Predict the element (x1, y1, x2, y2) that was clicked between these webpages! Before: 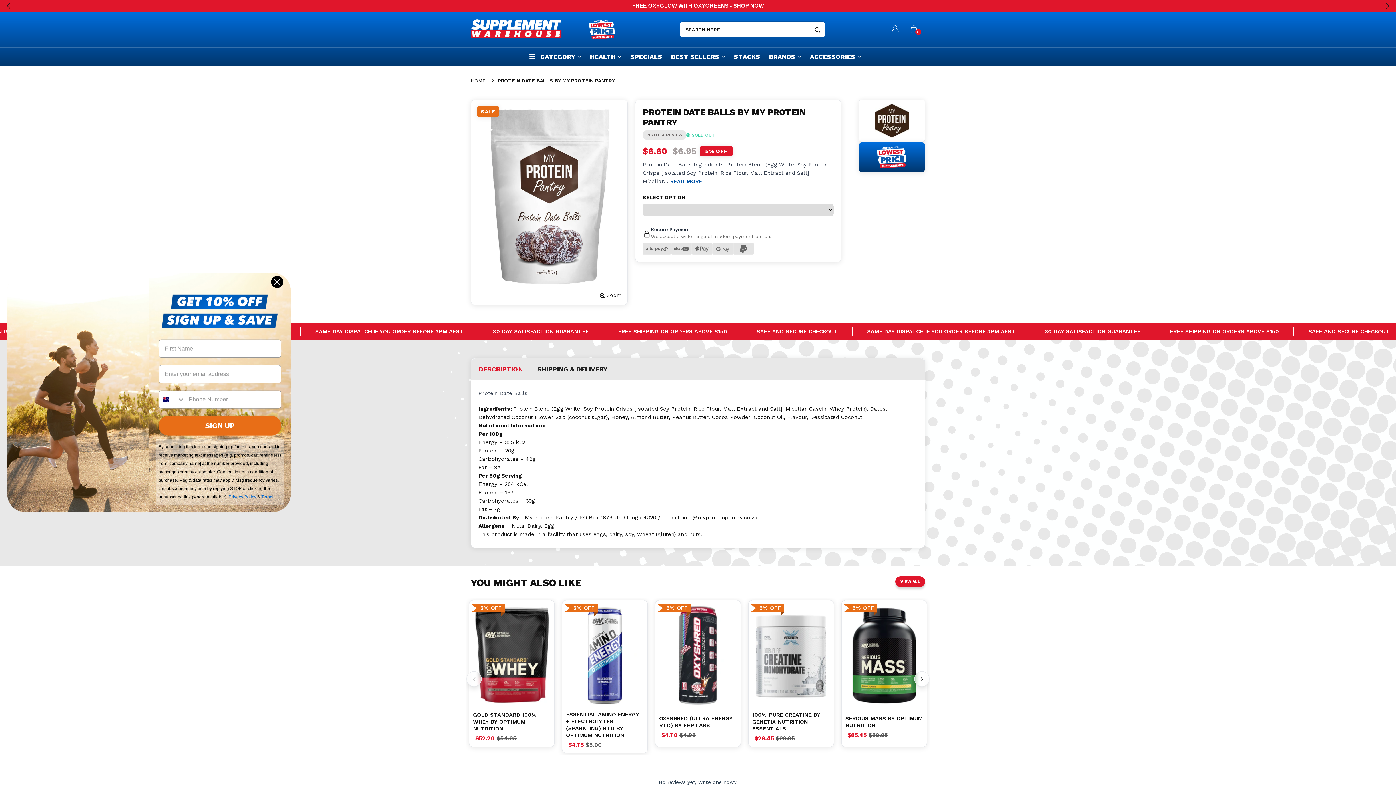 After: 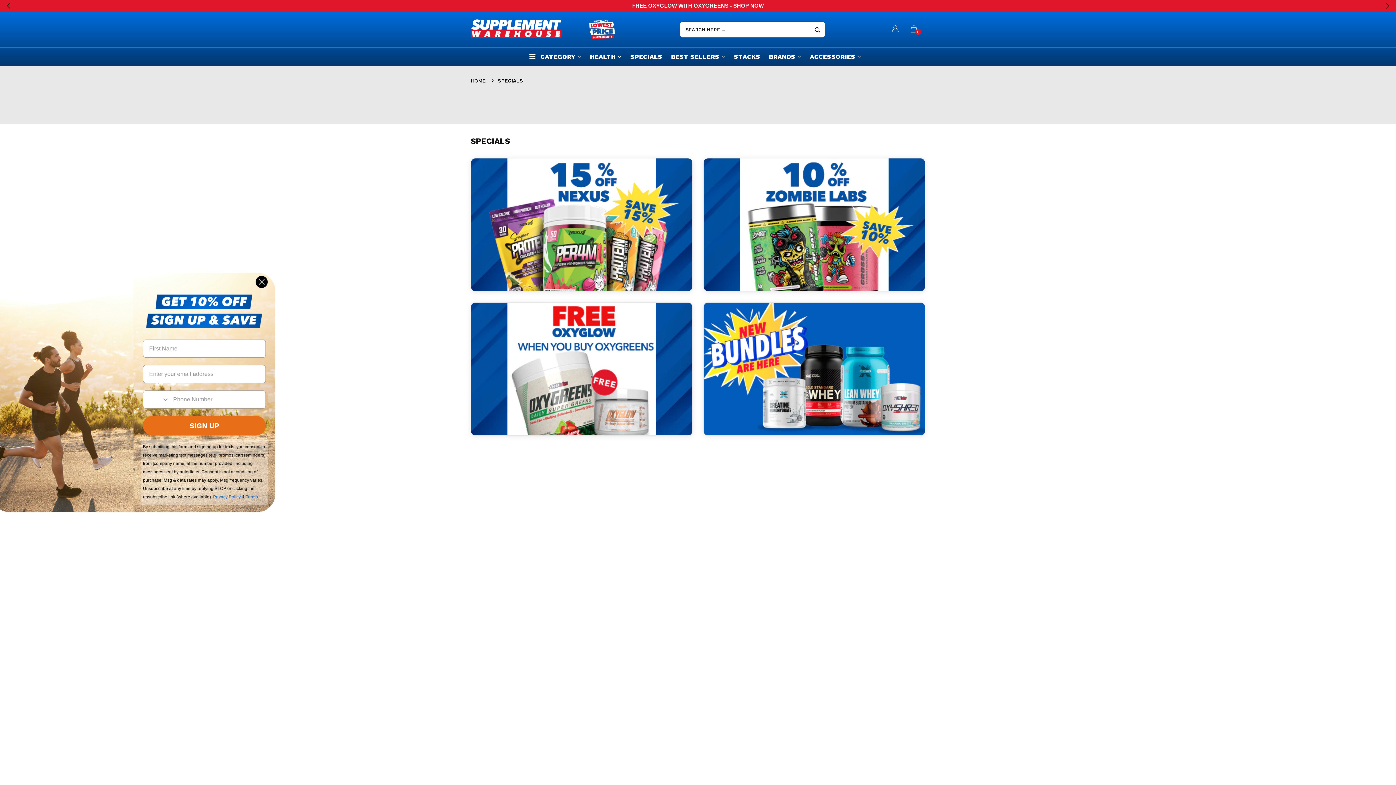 Action: label: SPECIALS bbox: (626, 49, 666, 63)